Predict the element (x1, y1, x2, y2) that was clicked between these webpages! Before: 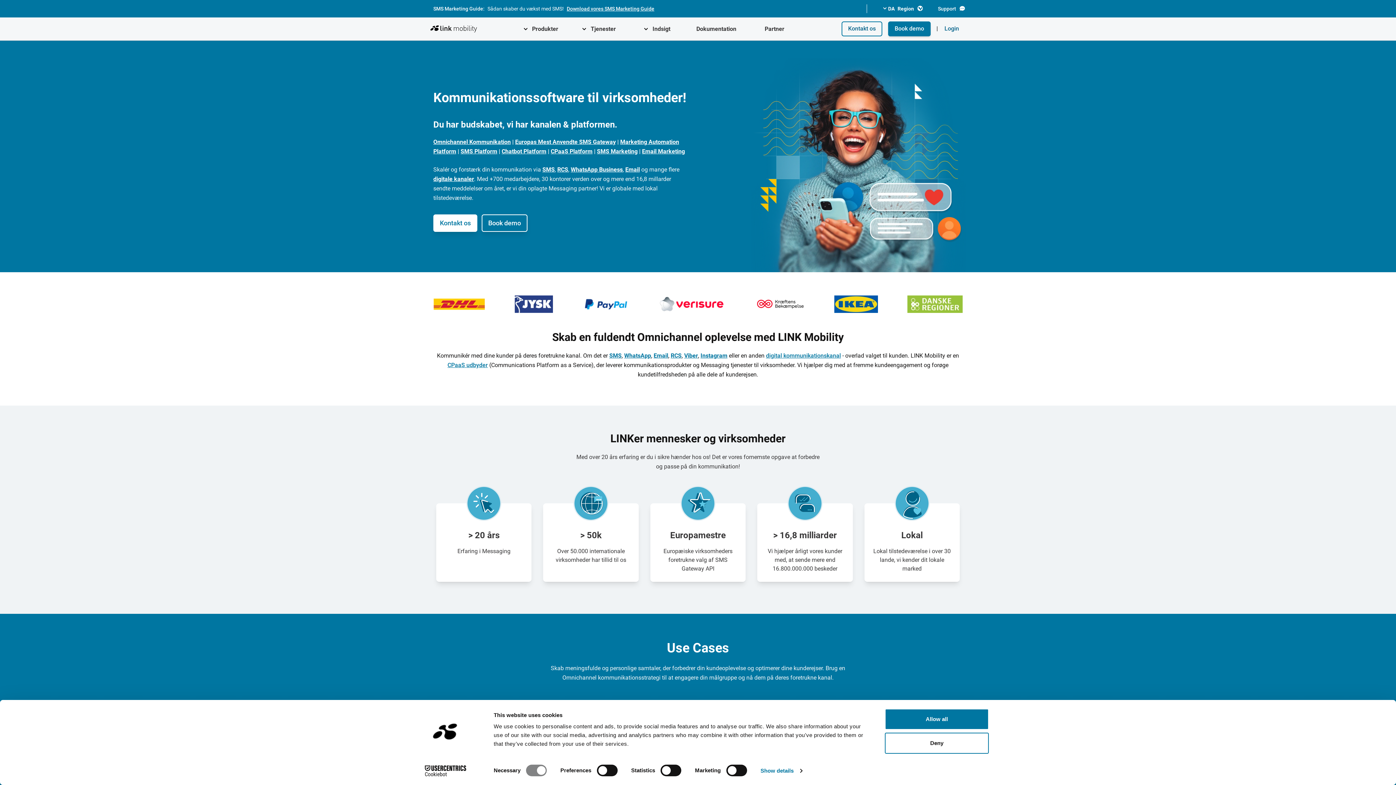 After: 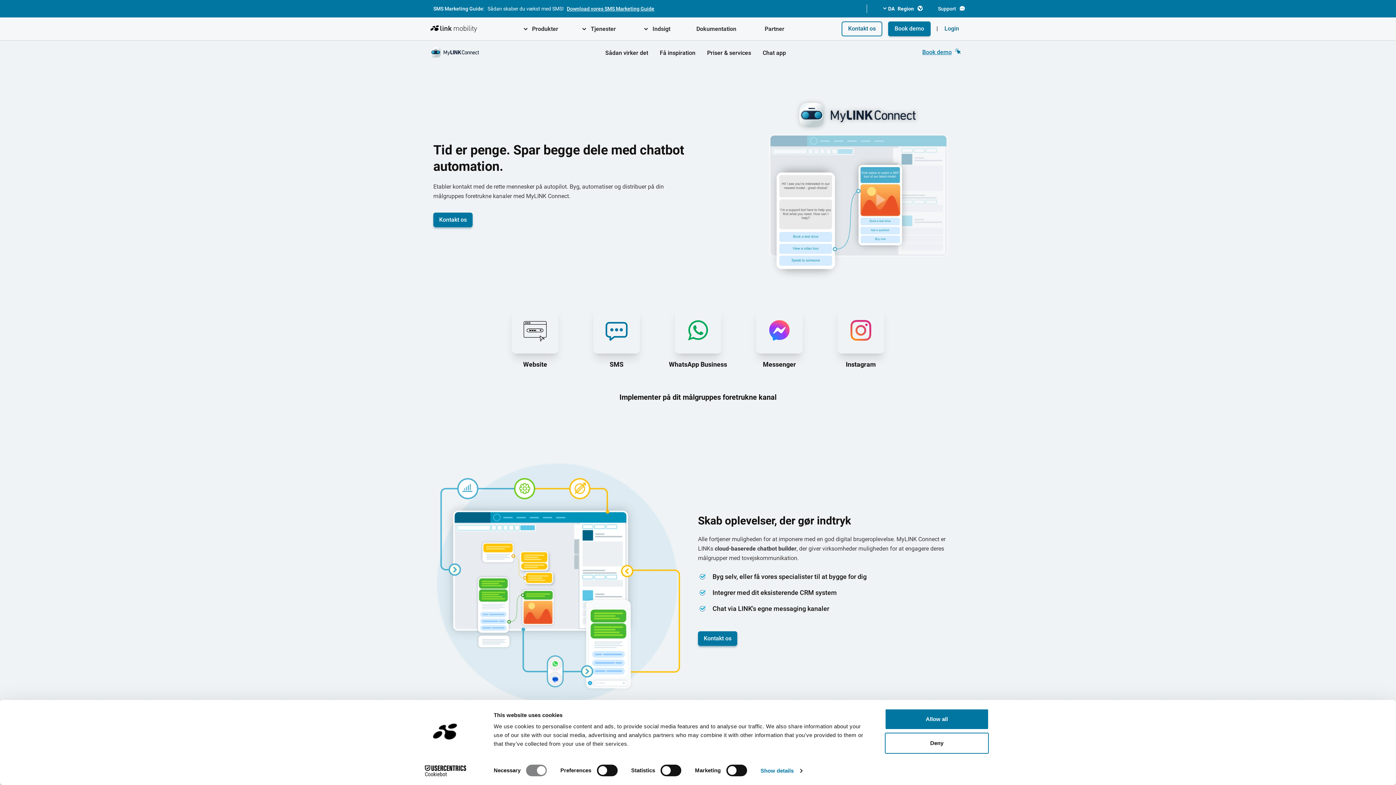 Action: bbox: (501, 147, 546, 154) label: Chatbot Platform